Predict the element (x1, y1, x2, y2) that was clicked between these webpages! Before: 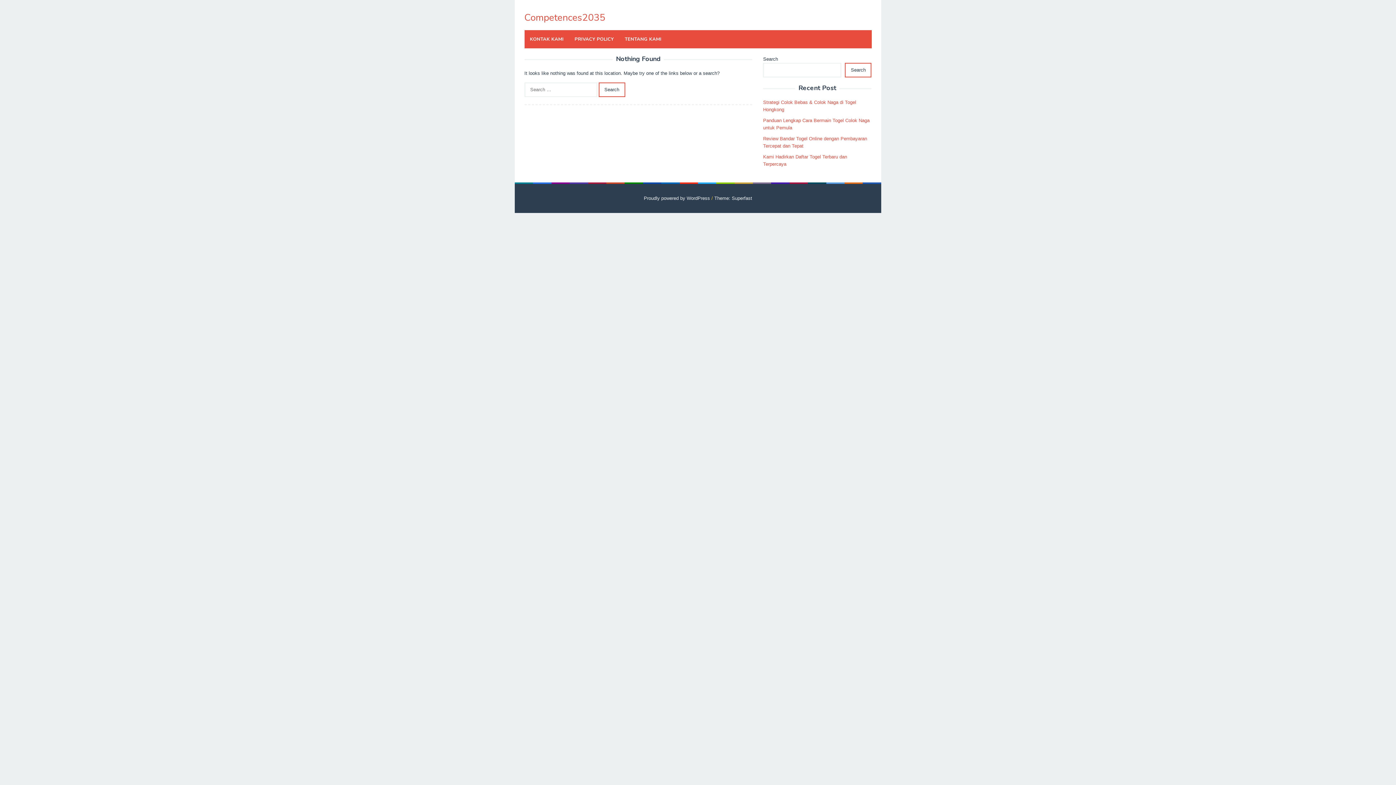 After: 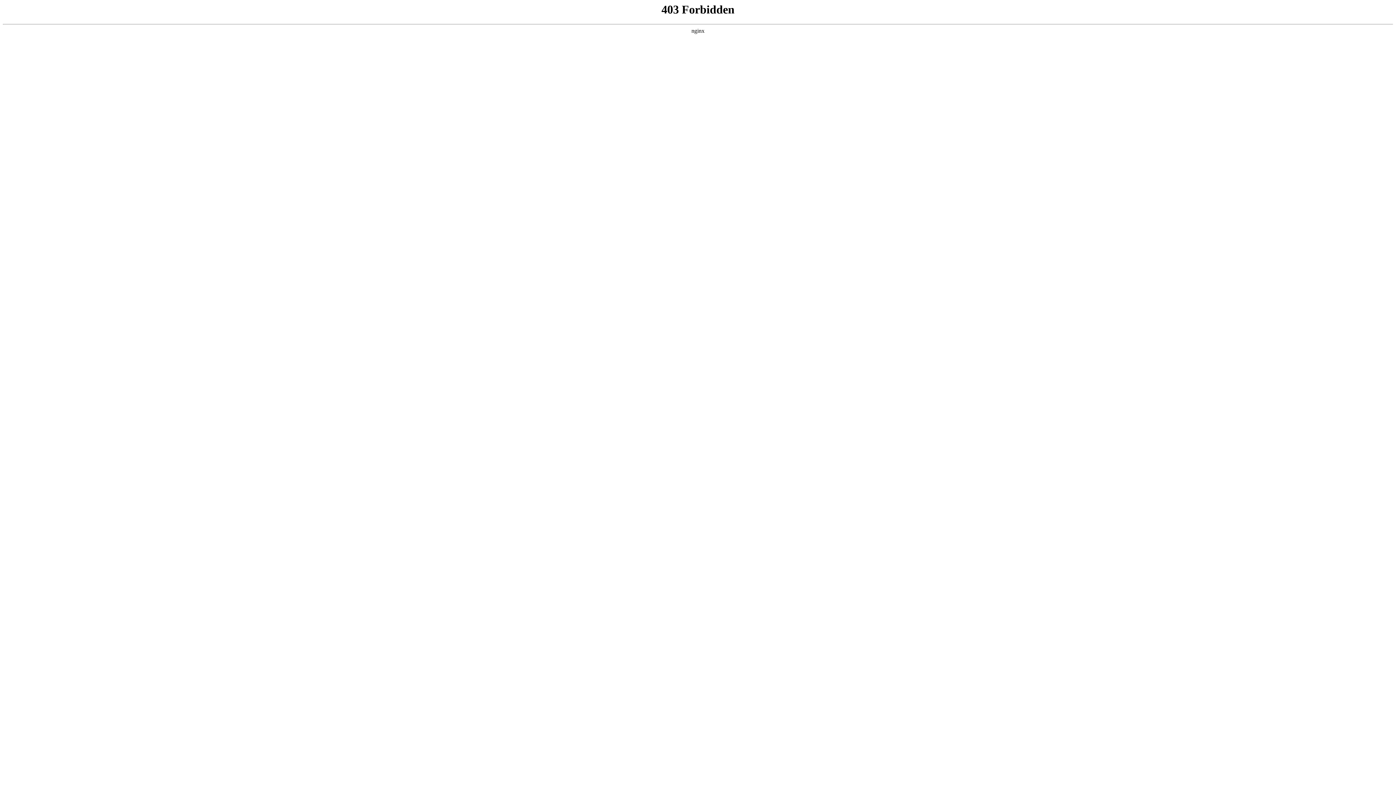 Action: bbox: (644, 195, 710, 201) label: Proudly powered by WordPress